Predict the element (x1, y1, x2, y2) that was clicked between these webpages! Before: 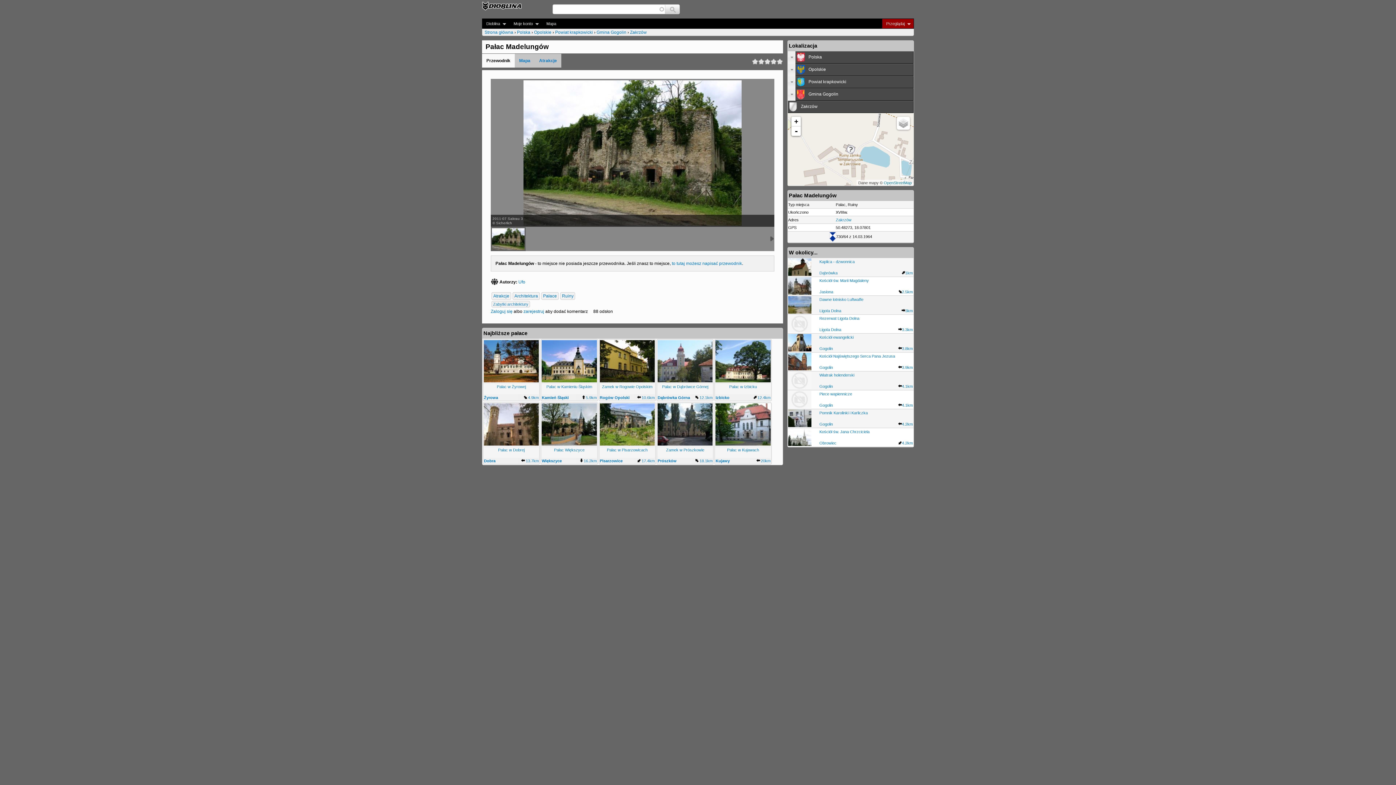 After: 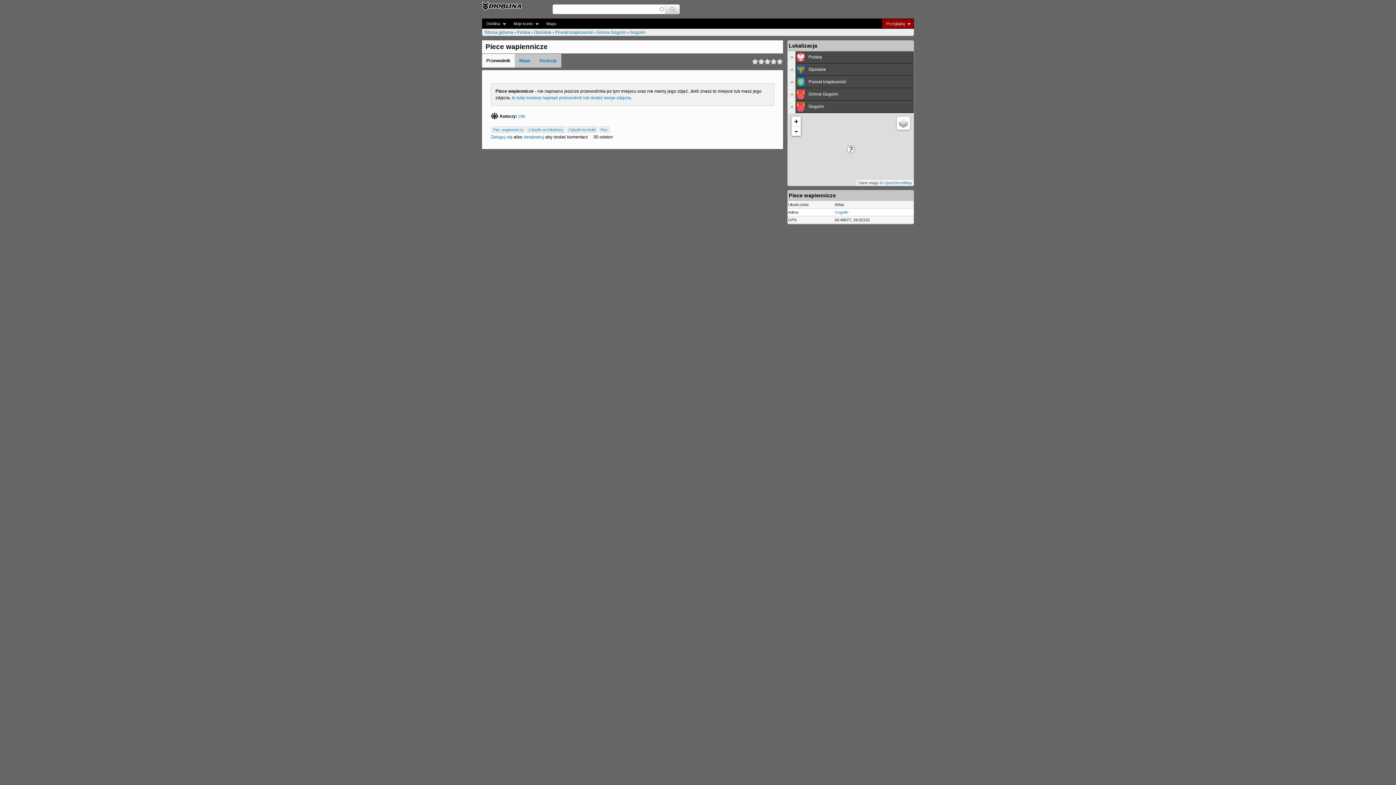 Action: label: 	Piece wapiennicze
Gogolin	4.1km bbox: (788, 390, 913, 408)